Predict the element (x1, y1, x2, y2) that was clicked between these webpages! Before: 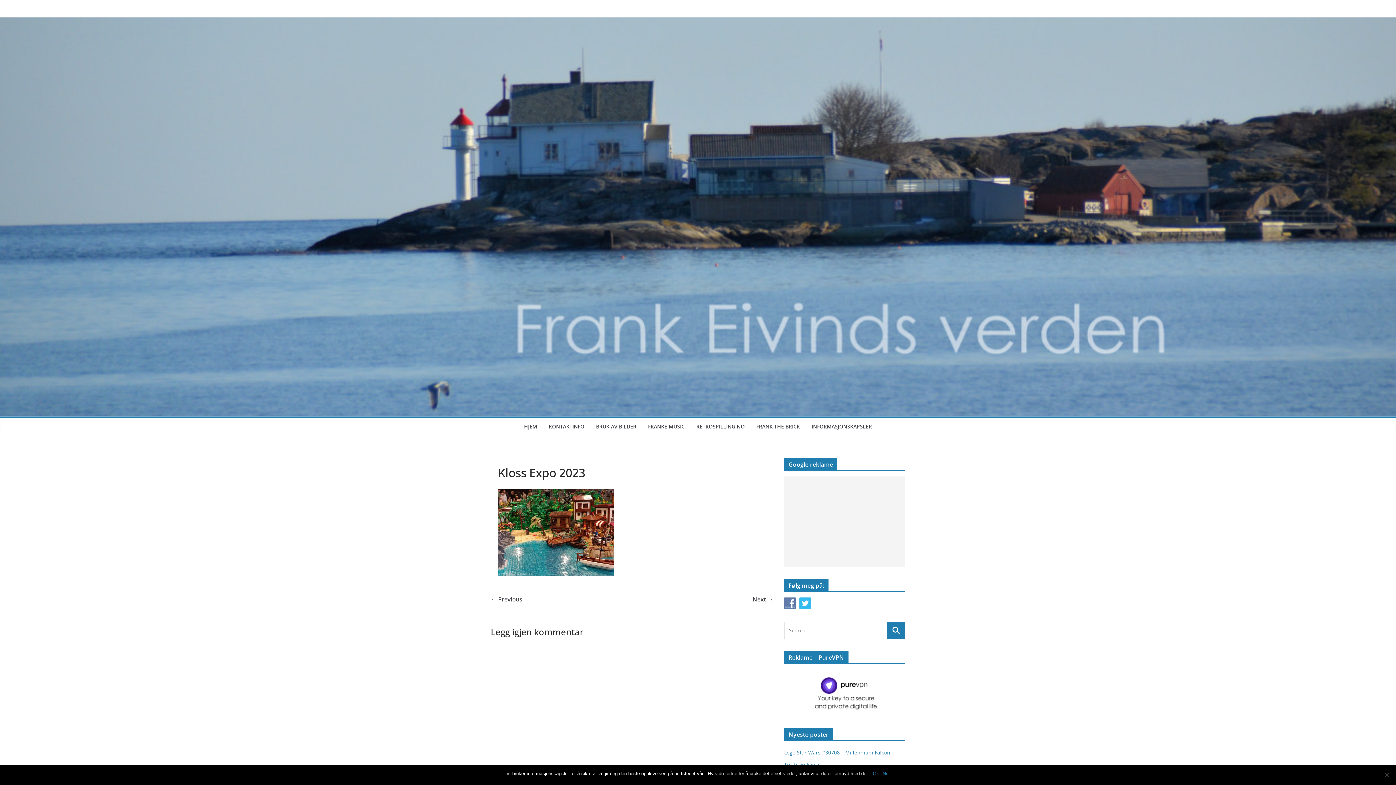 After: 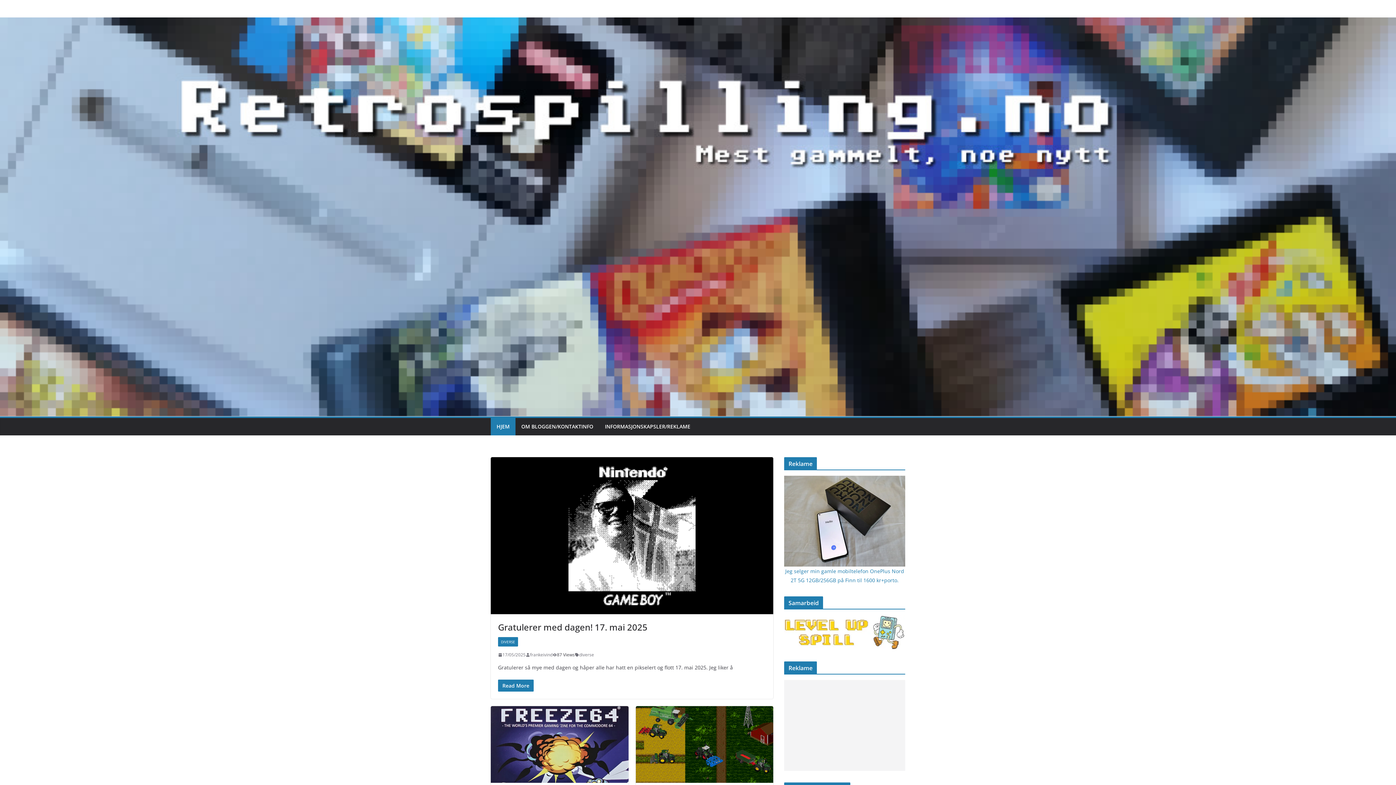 Action: bbox: (696, 421, 744, 432) label: RETROSPILLING.NO